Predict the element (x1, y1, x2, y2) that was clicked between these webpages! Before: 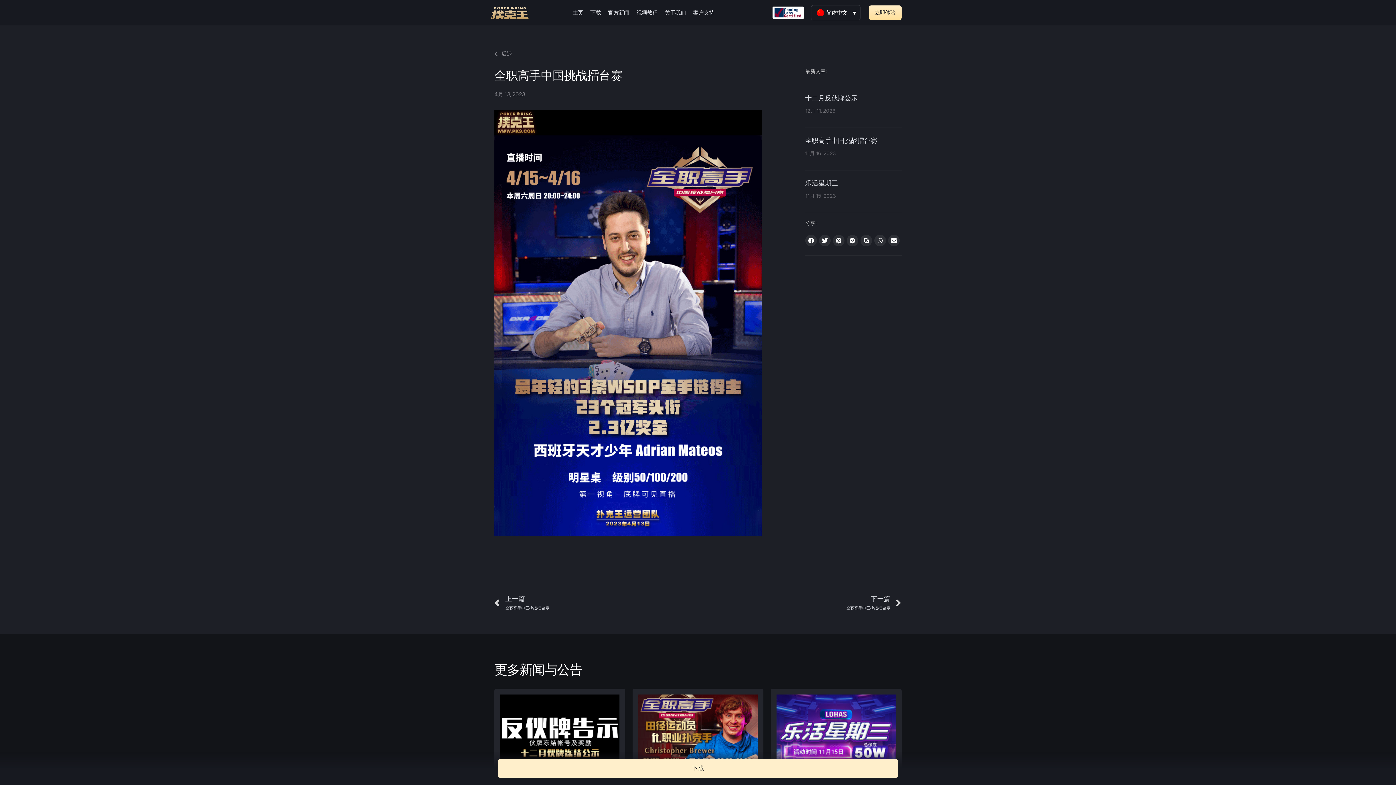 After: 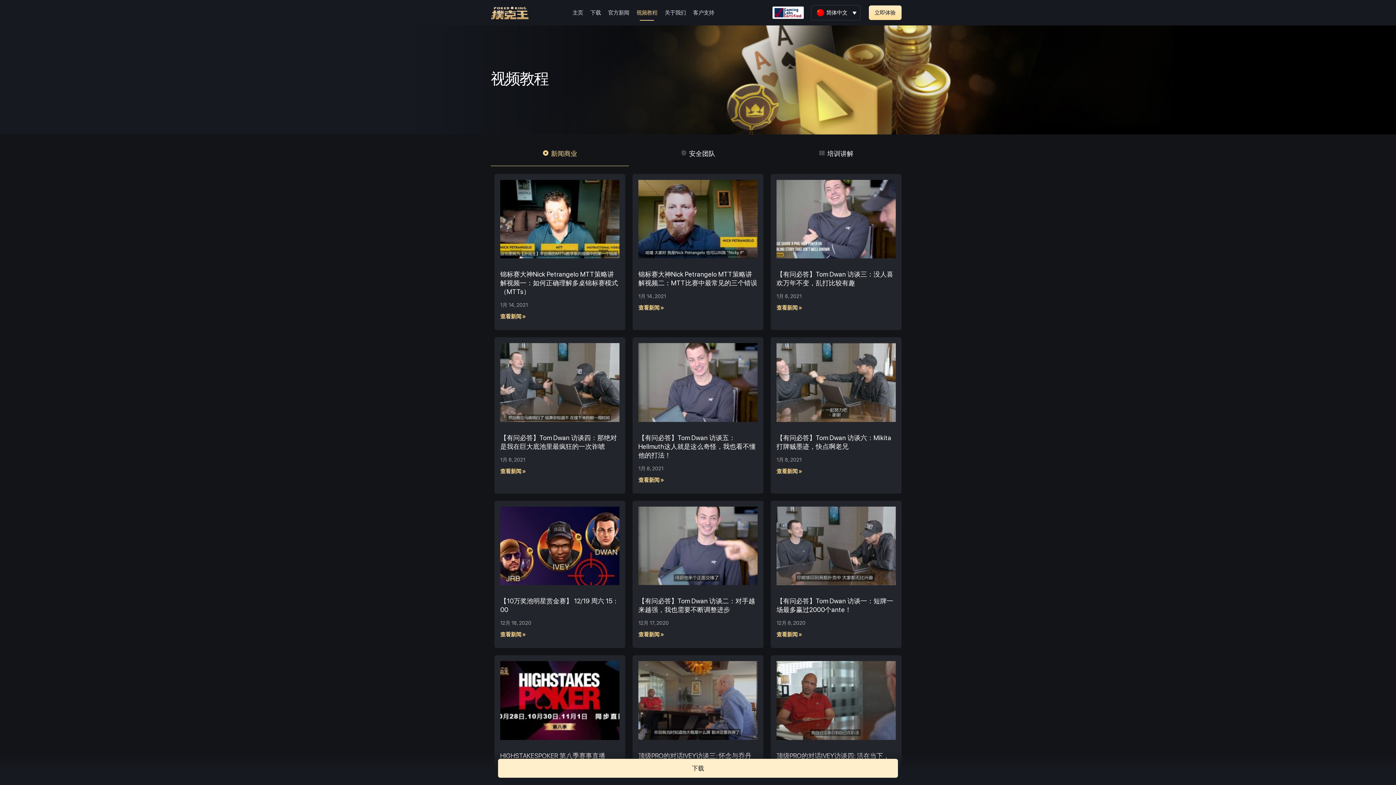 Action: label: 视频教程 bbox: (633, 4, 661, 20)